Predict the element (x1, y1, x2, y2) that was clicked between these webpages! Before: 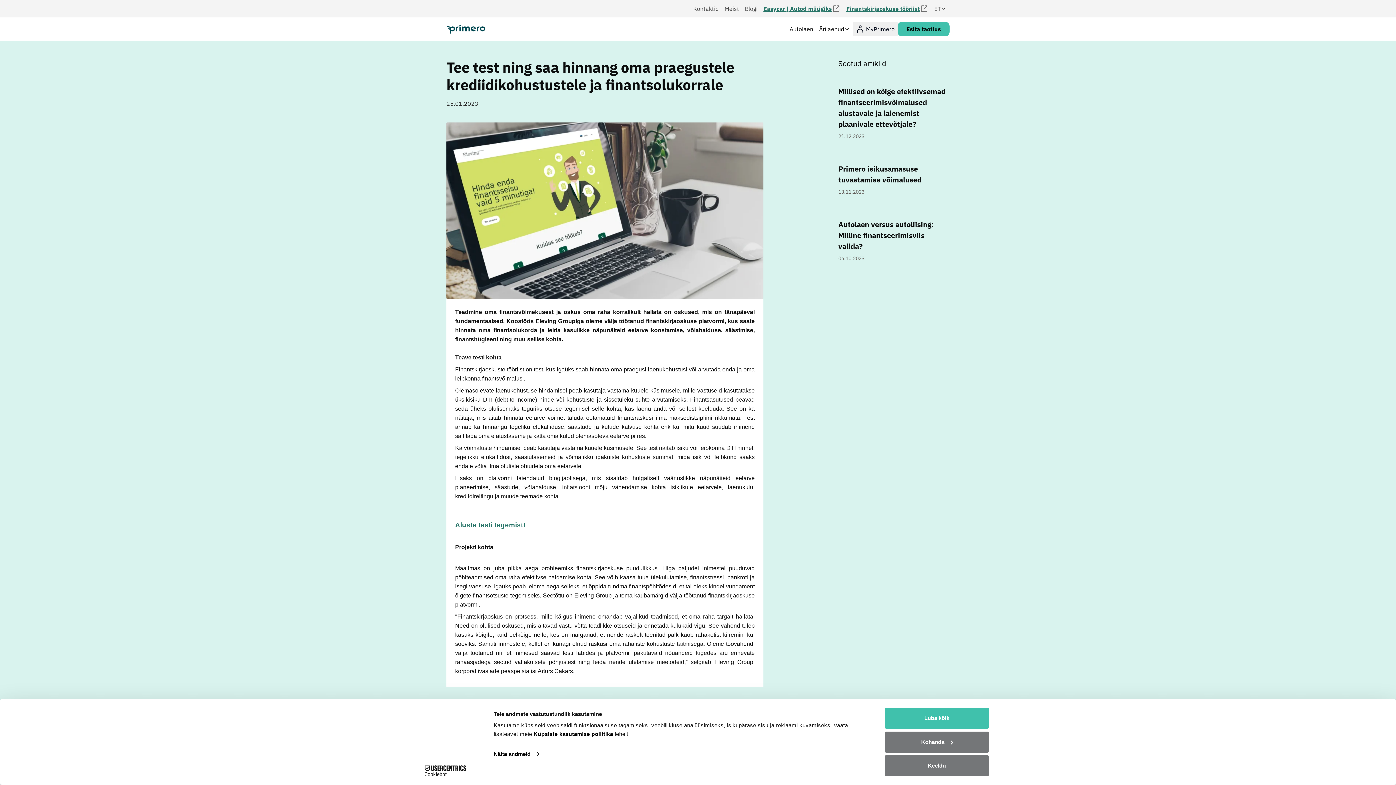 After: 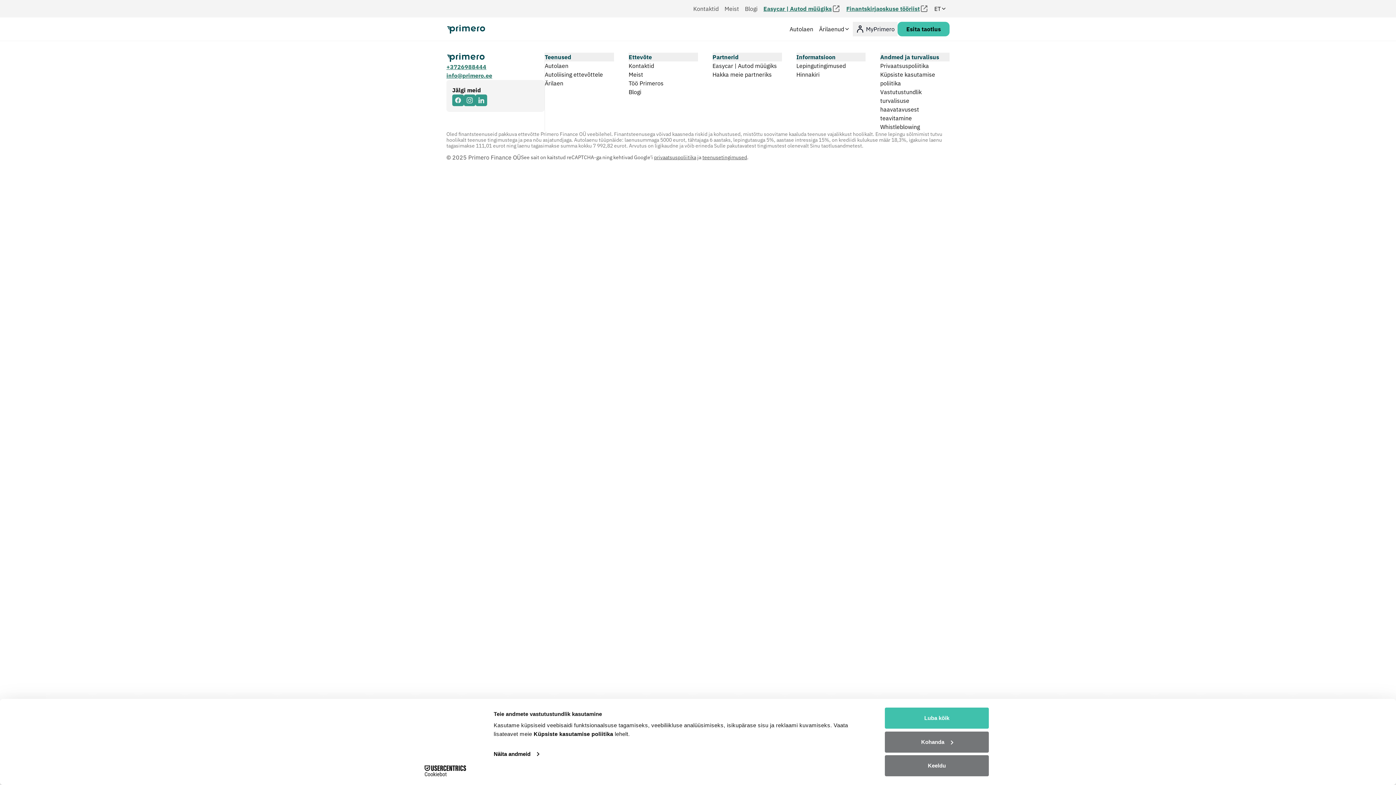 Action: bbox: (838, 163, 949, 185) label: Primero isikusamasuse tuvastamise võimalused